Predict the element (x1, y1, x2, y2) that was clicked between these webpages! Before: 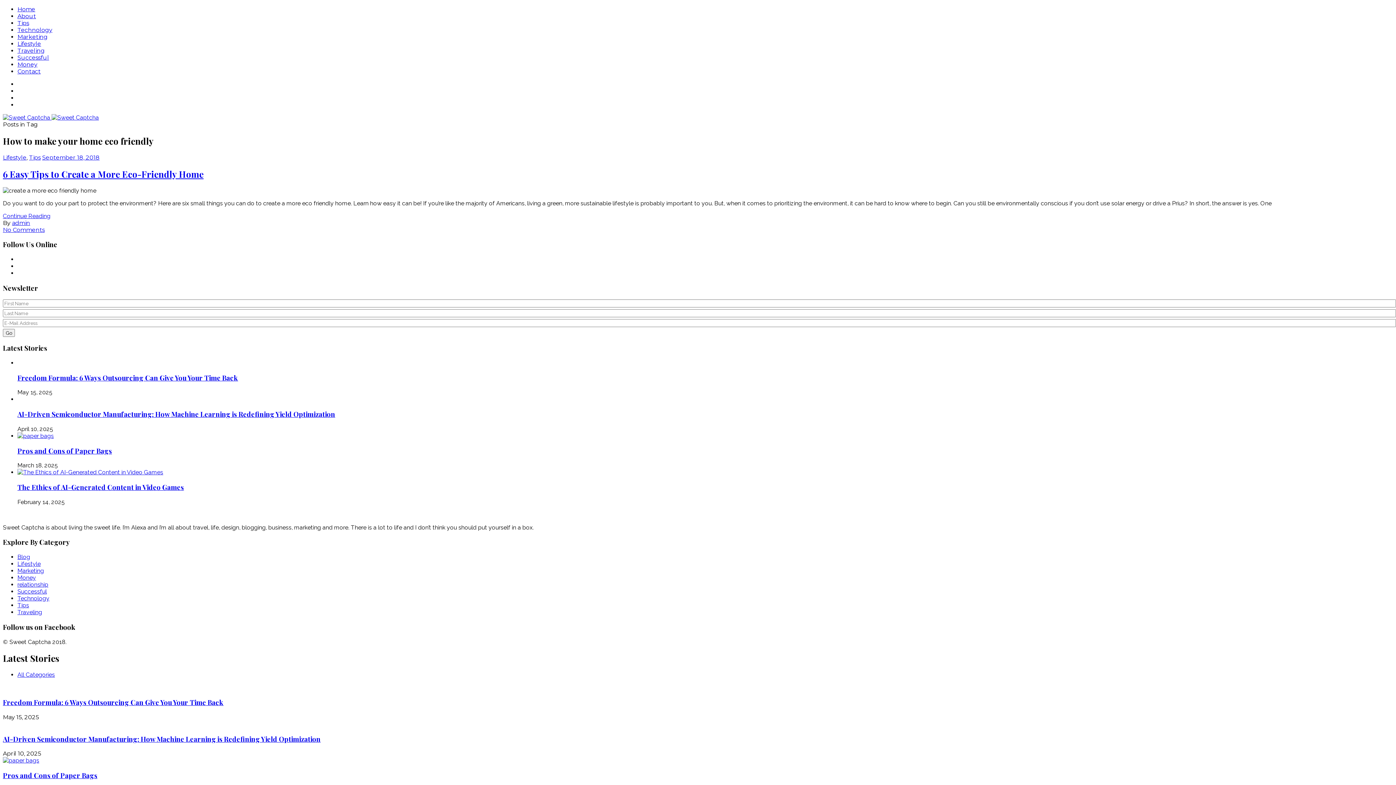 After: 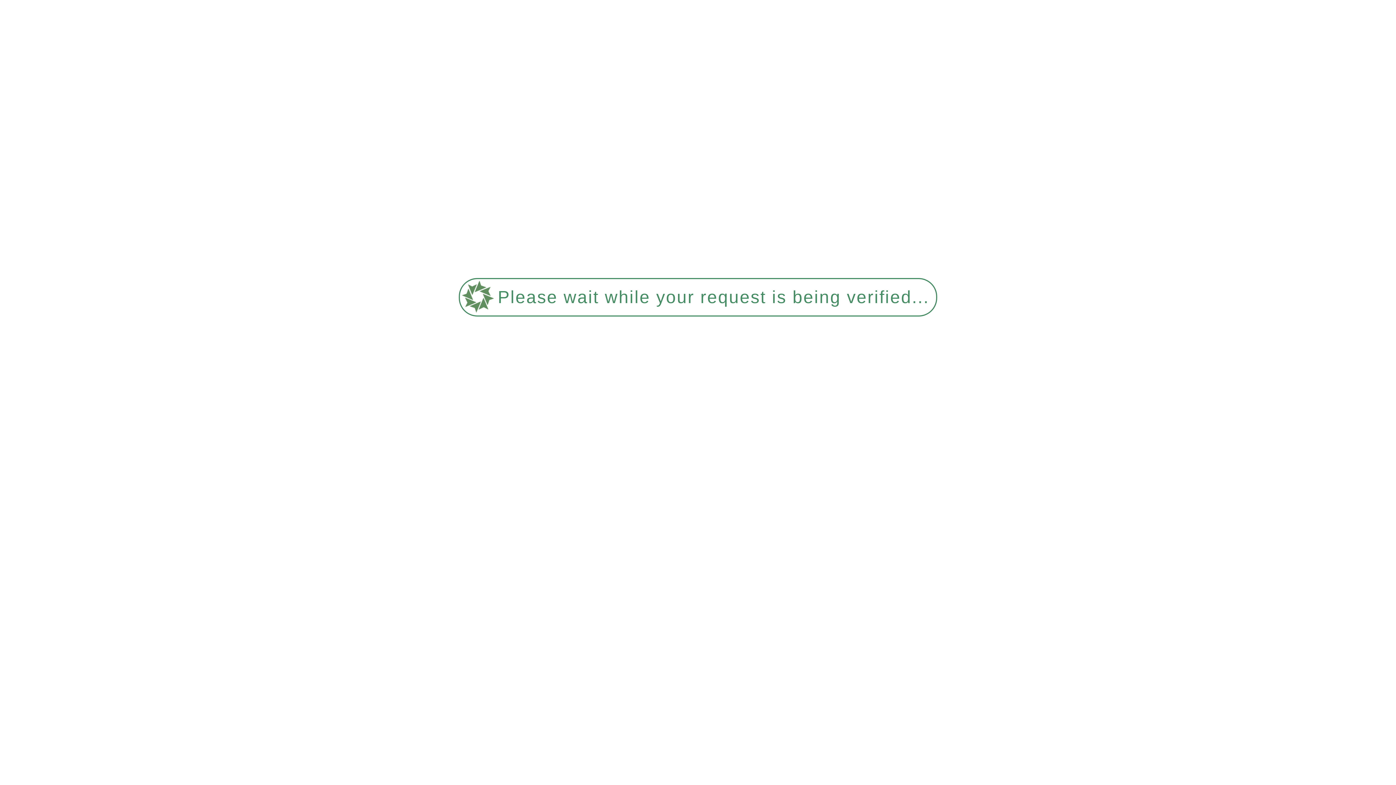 Action: bbox: (2, 757, 39, 764)